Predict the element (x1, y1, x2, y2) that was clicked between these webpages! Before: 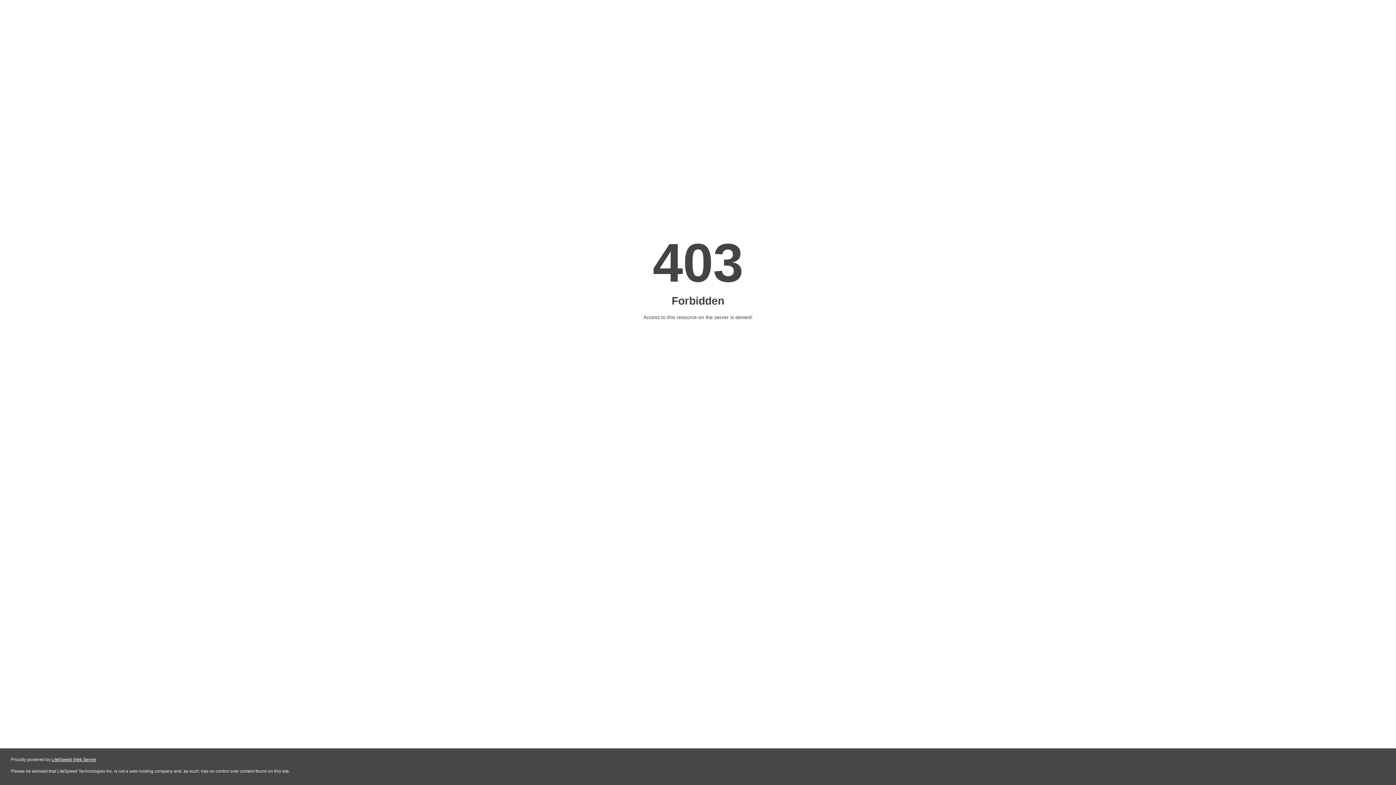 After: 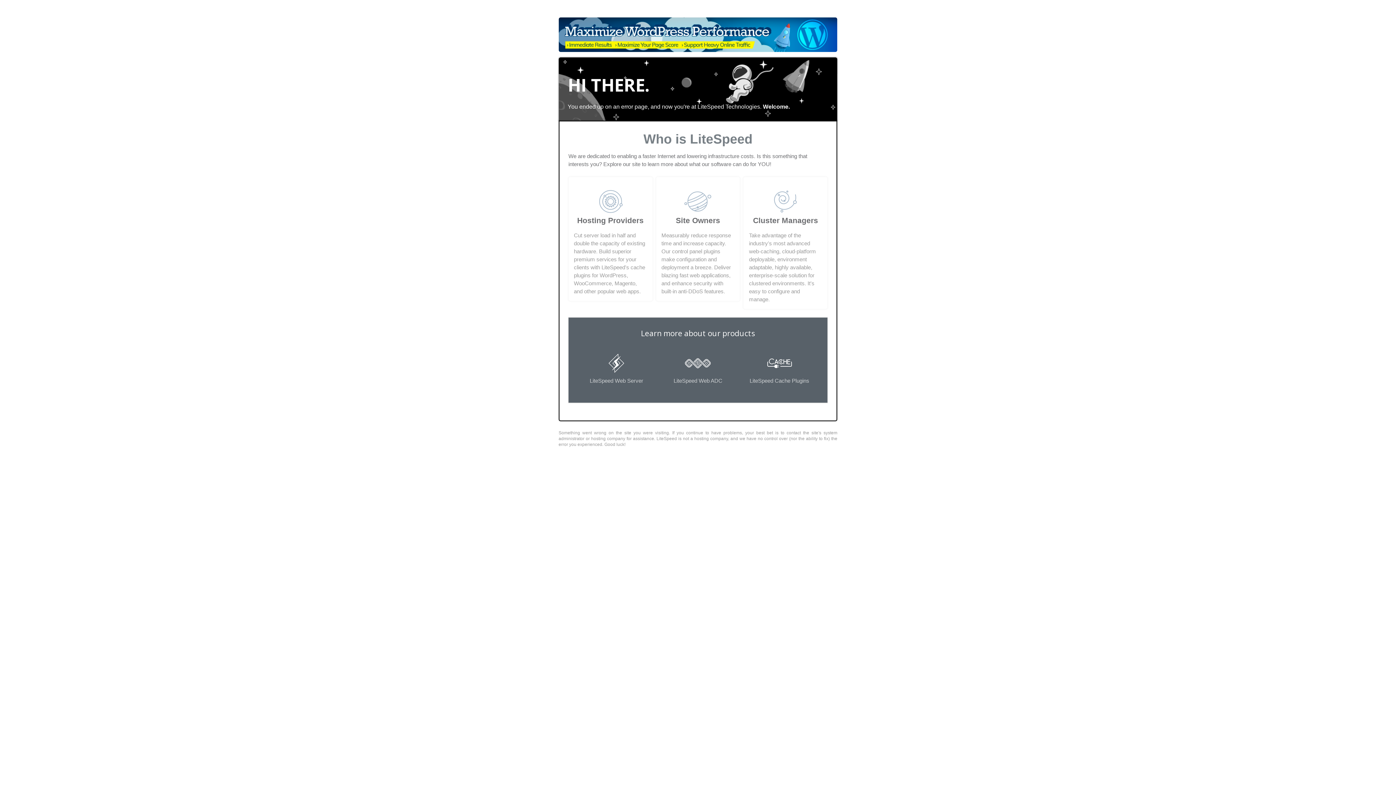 Action: bbox: (51, 757, 96, 762) label: LiteSpeed Web Server